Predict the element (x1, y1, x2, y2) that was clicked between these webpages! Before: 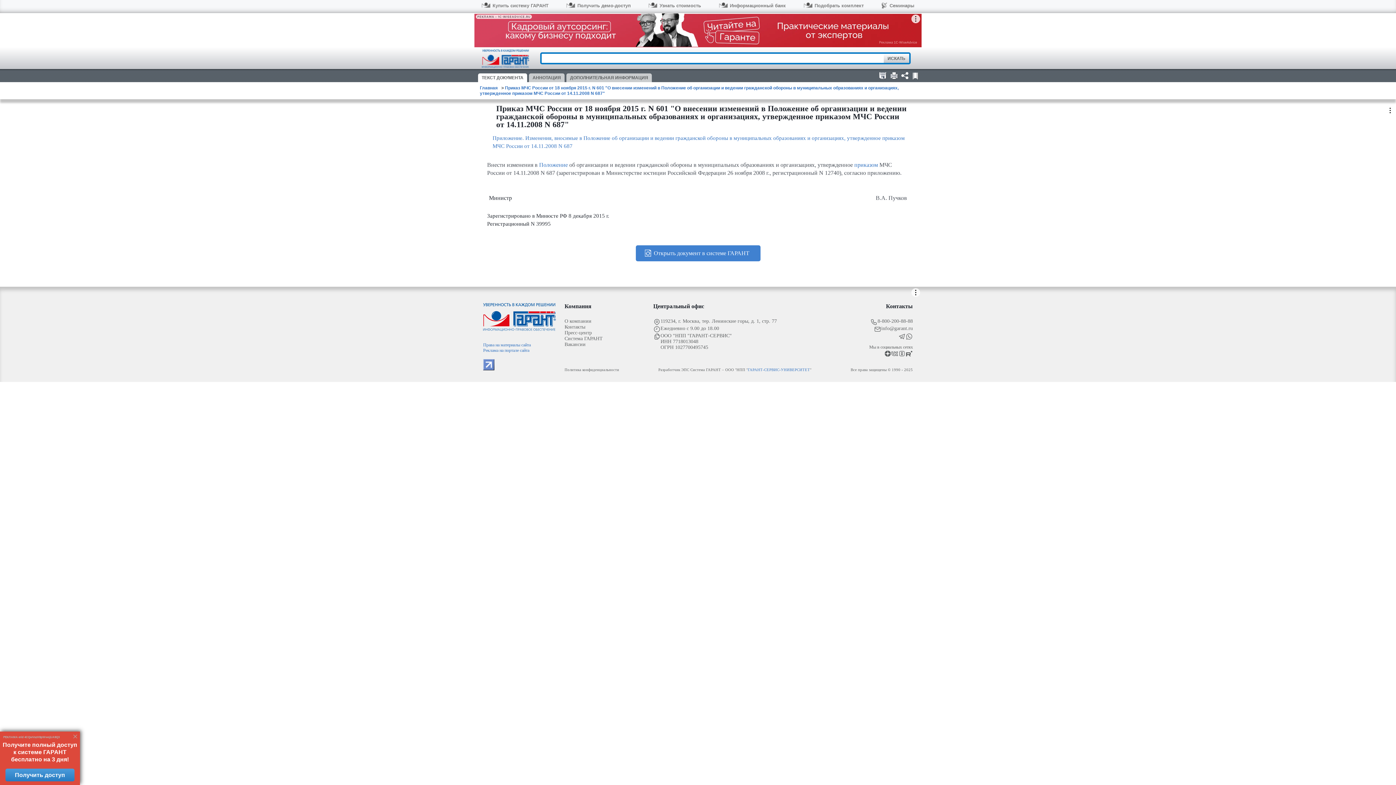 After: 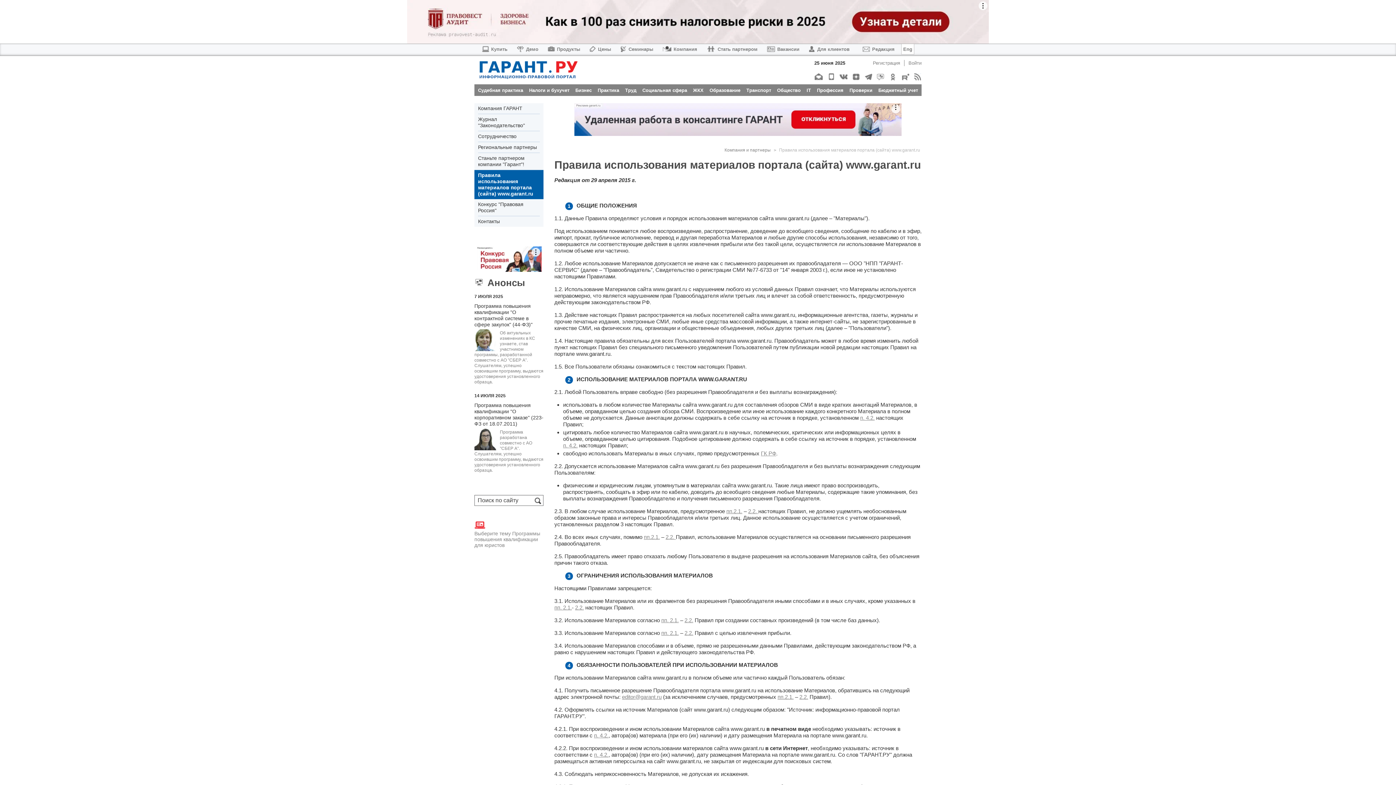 Action: label: Права на материалы сайта bbox: (483, 342, 556, 347)